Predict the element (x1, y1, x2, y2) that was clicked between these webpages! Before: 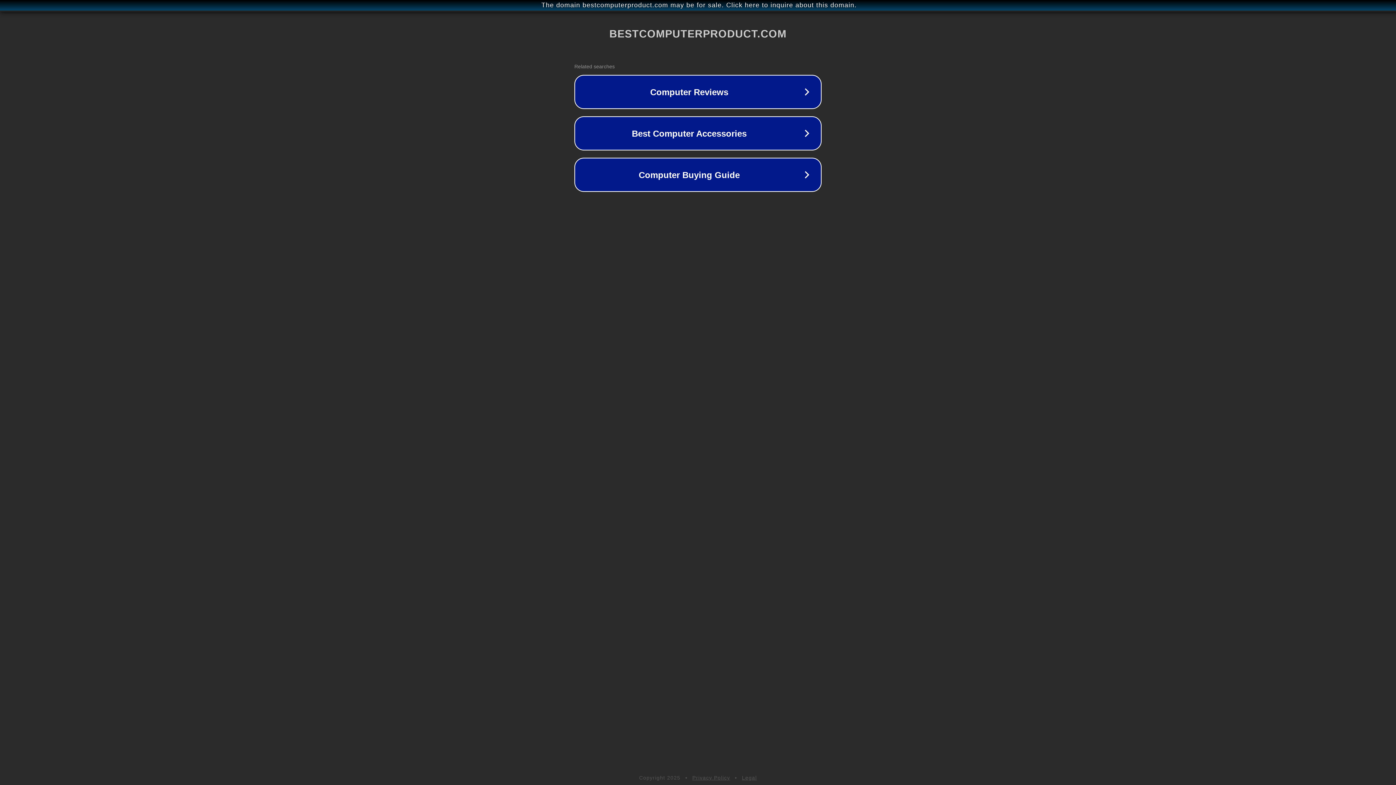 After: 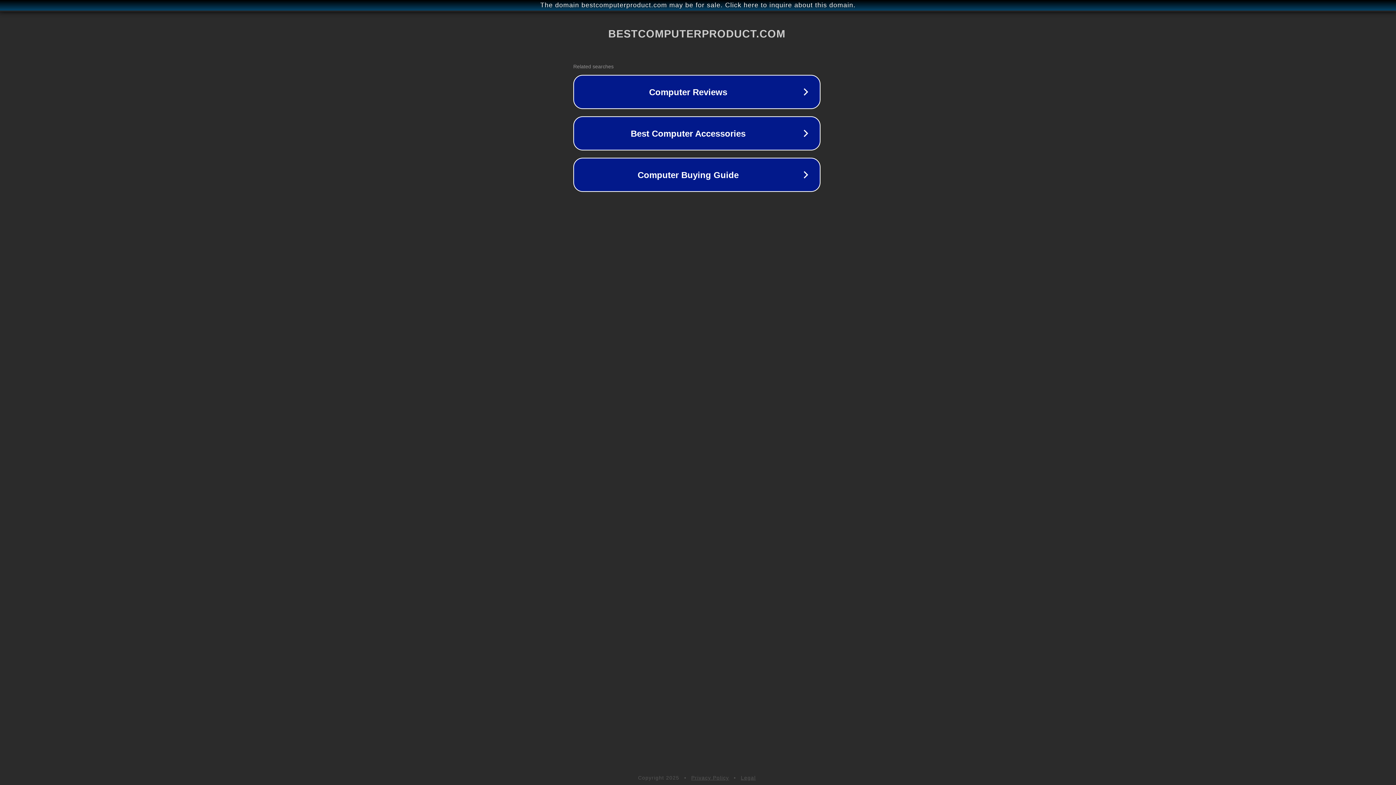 Action: bbox: (1, 1, 1397, 9) label: The domain bestcomputerproduct.com may be for sale. Click here to inquire about this domain.